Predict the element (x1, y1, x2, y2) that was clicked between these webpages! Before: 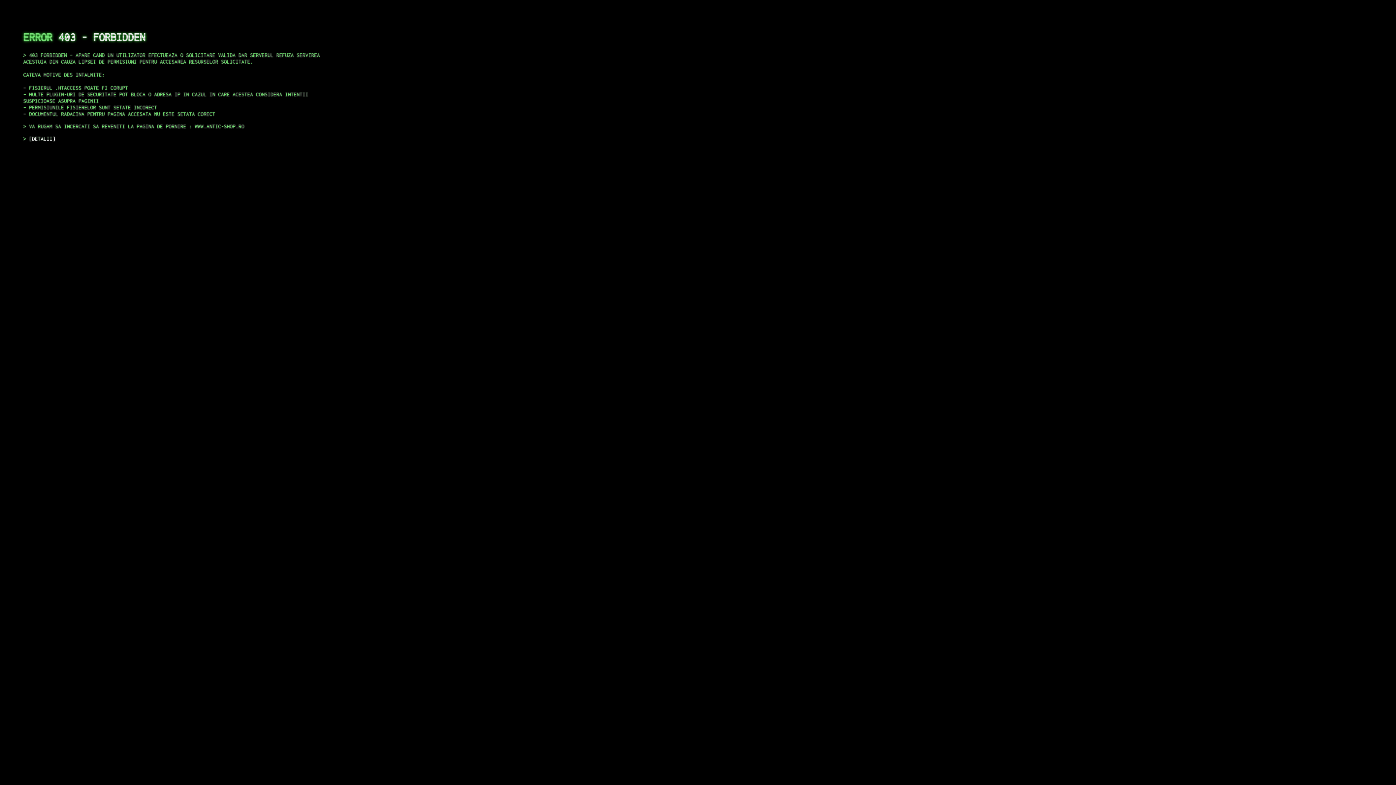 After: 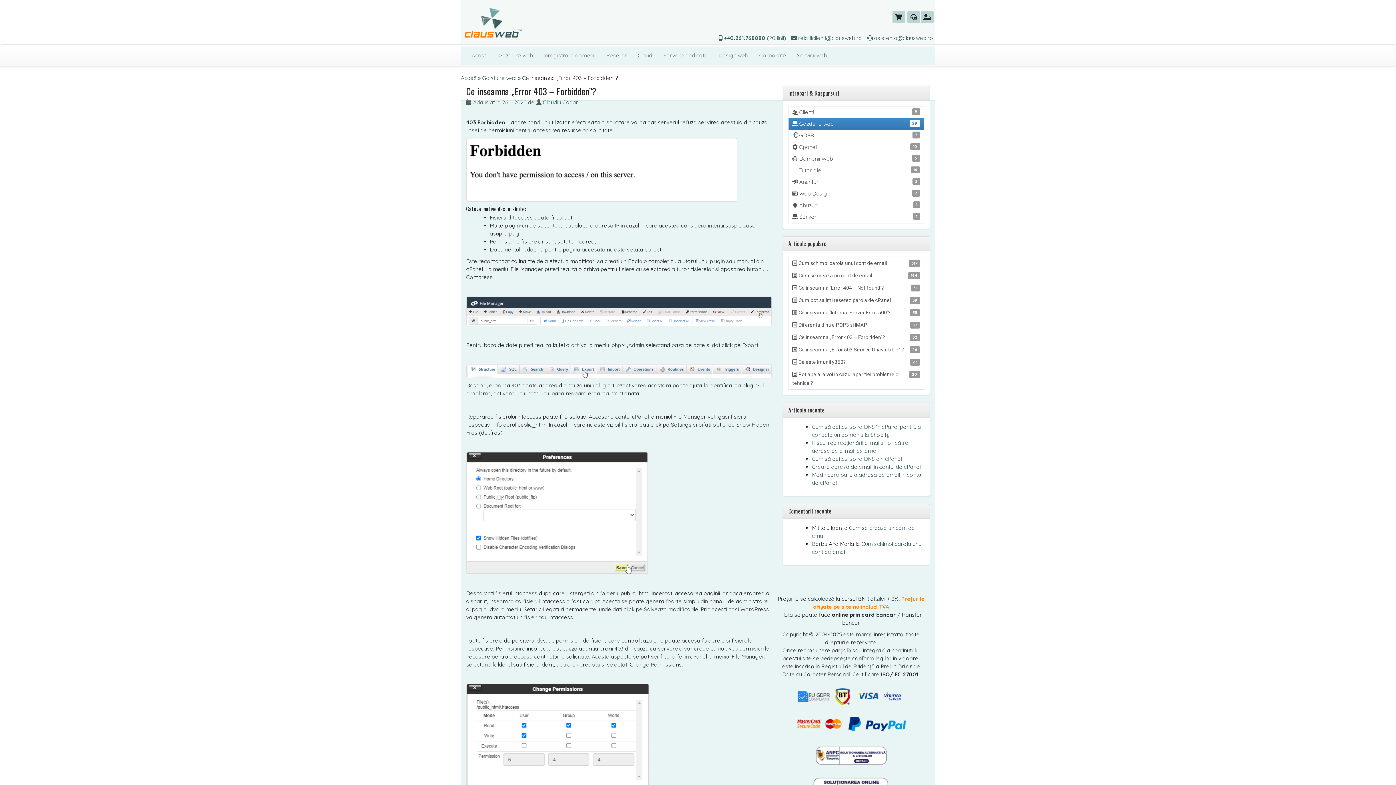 Action: label: DETALII bbox: (29, 135, 55, 141)